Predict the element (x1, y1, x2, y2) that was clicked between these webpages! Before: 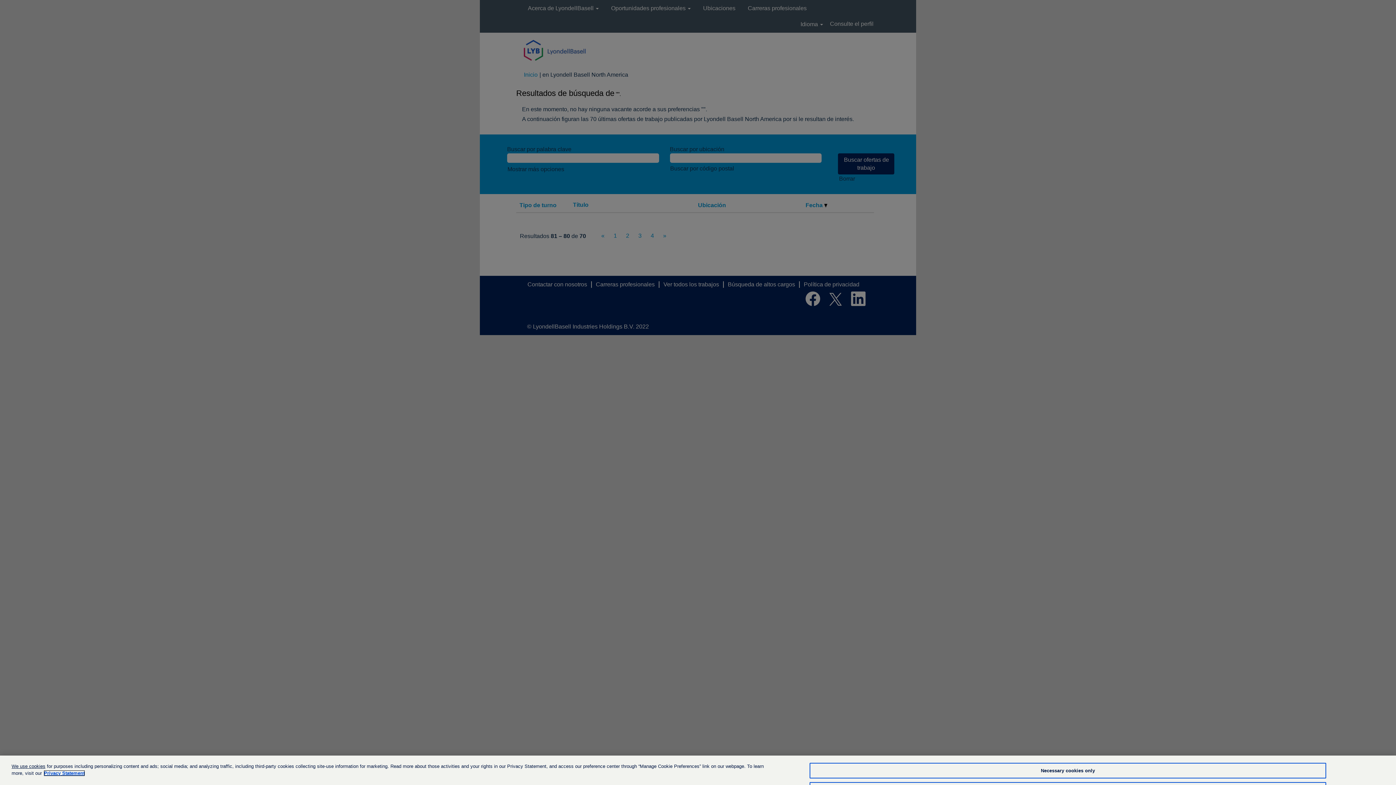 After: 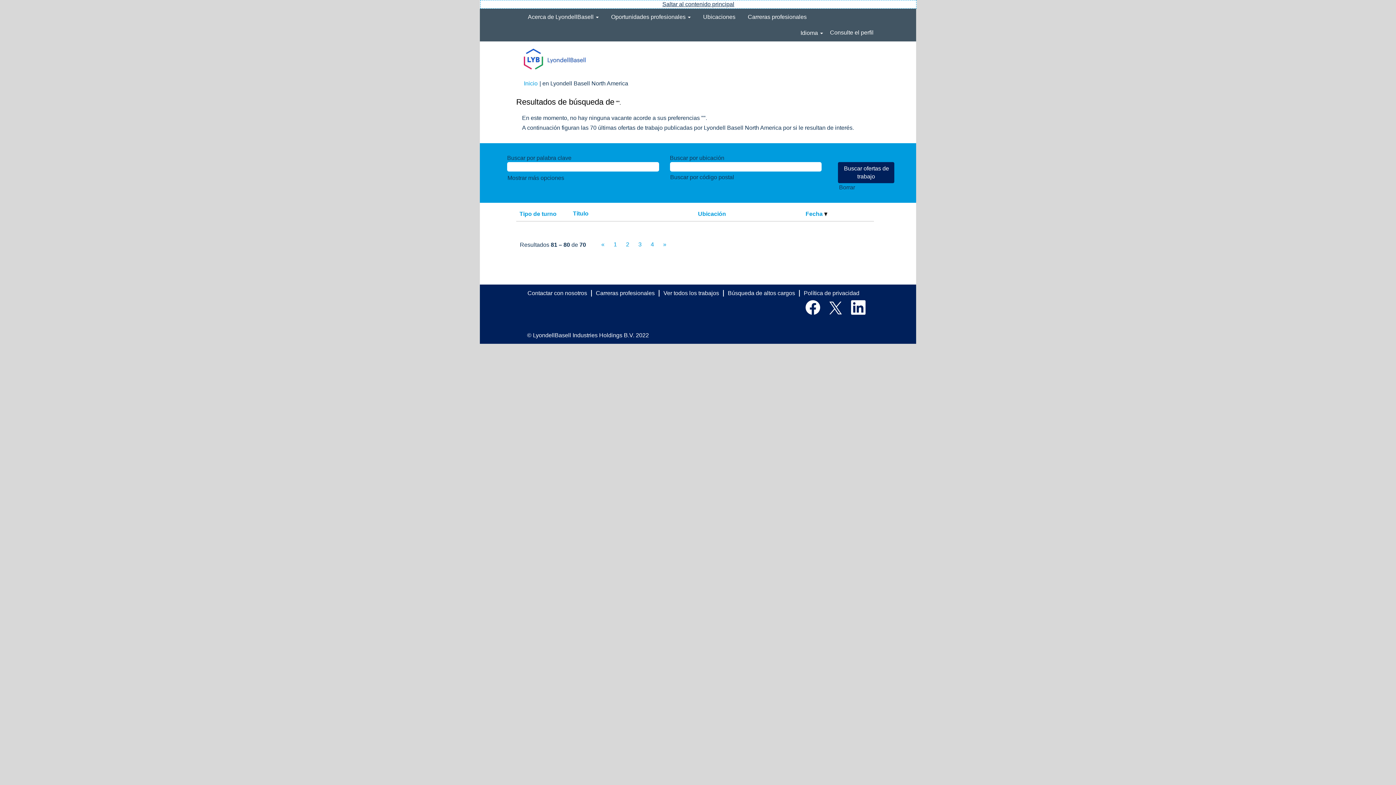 Action: label: Necessary cookies only bbox: (809, 763, 1326, 778)